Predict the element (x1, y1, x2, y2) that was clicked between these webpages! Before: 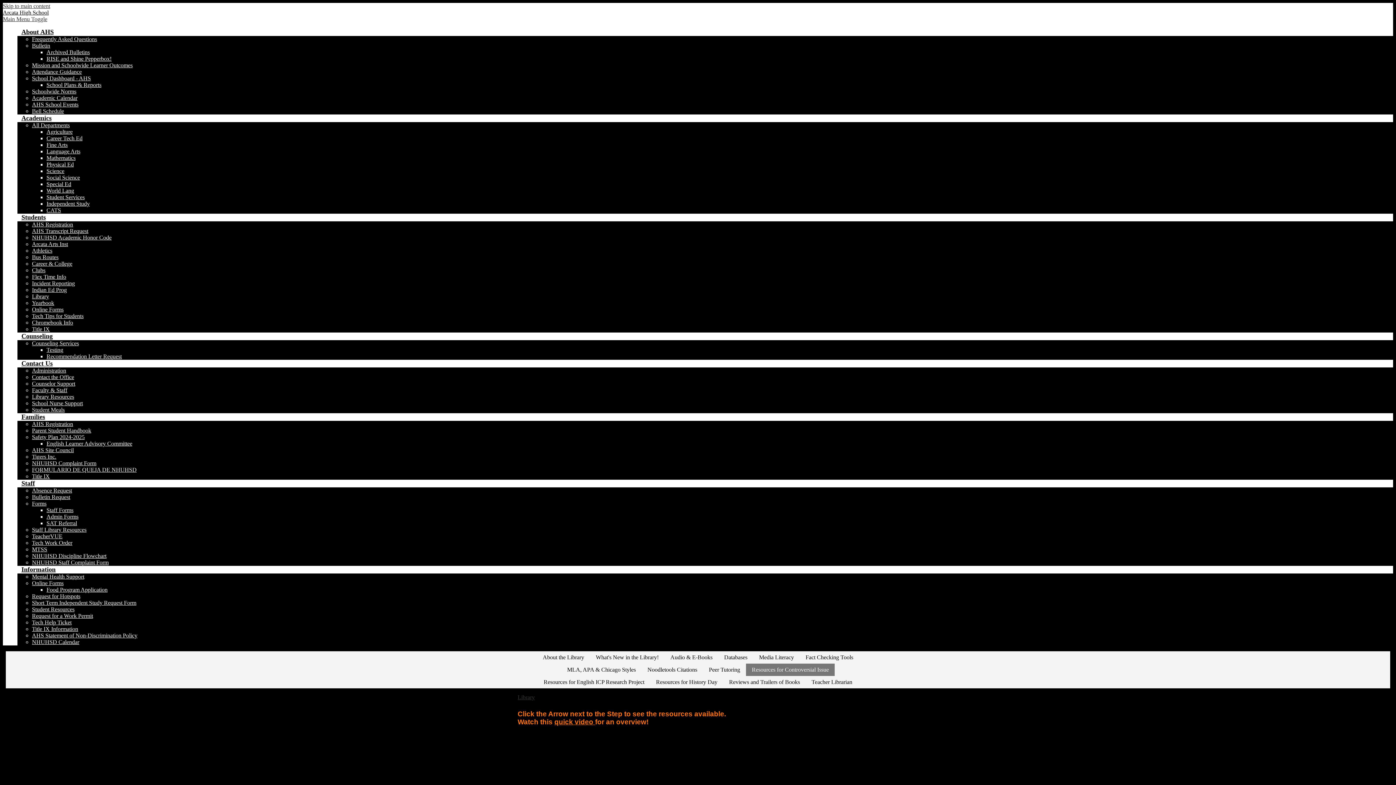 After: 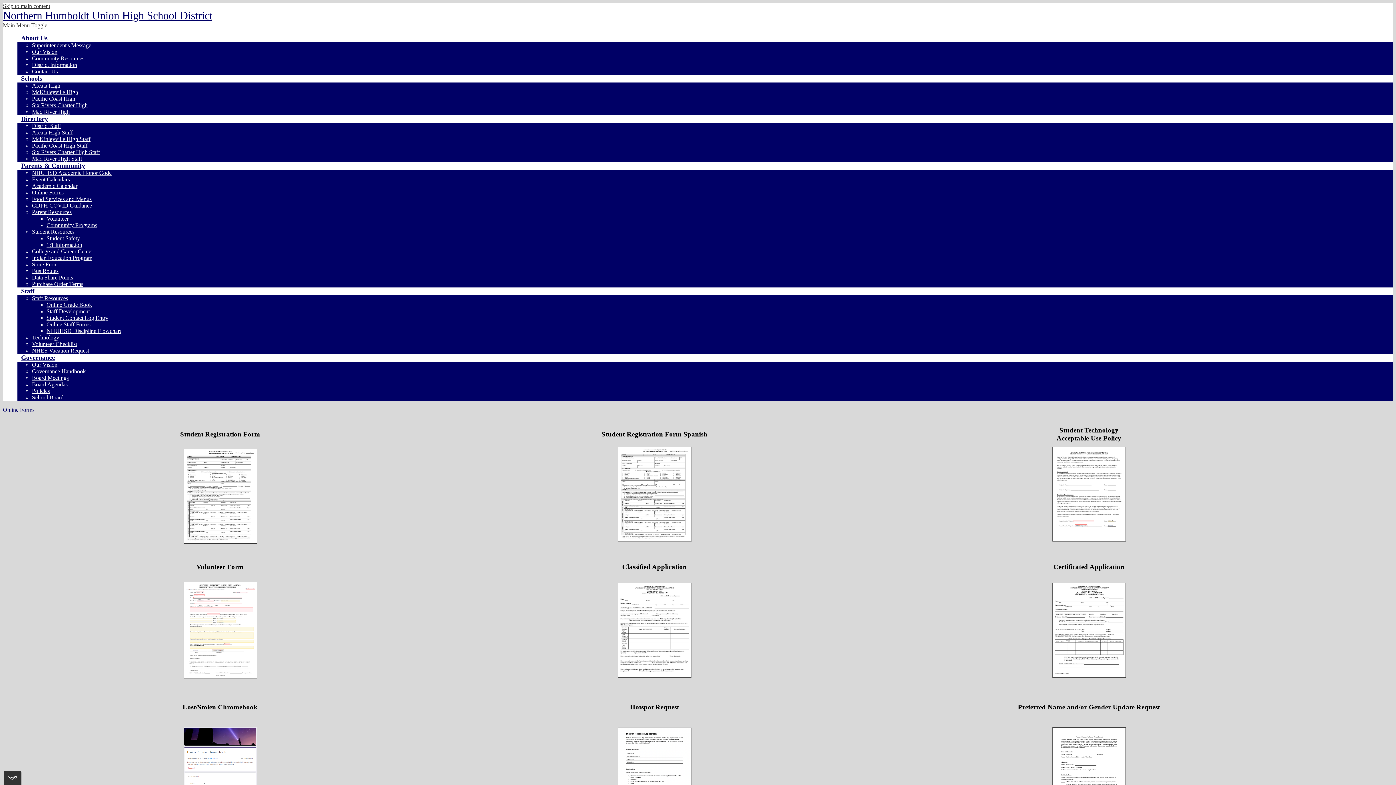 Action: label: Online Forms bbox: (32, 580, 63, 586)